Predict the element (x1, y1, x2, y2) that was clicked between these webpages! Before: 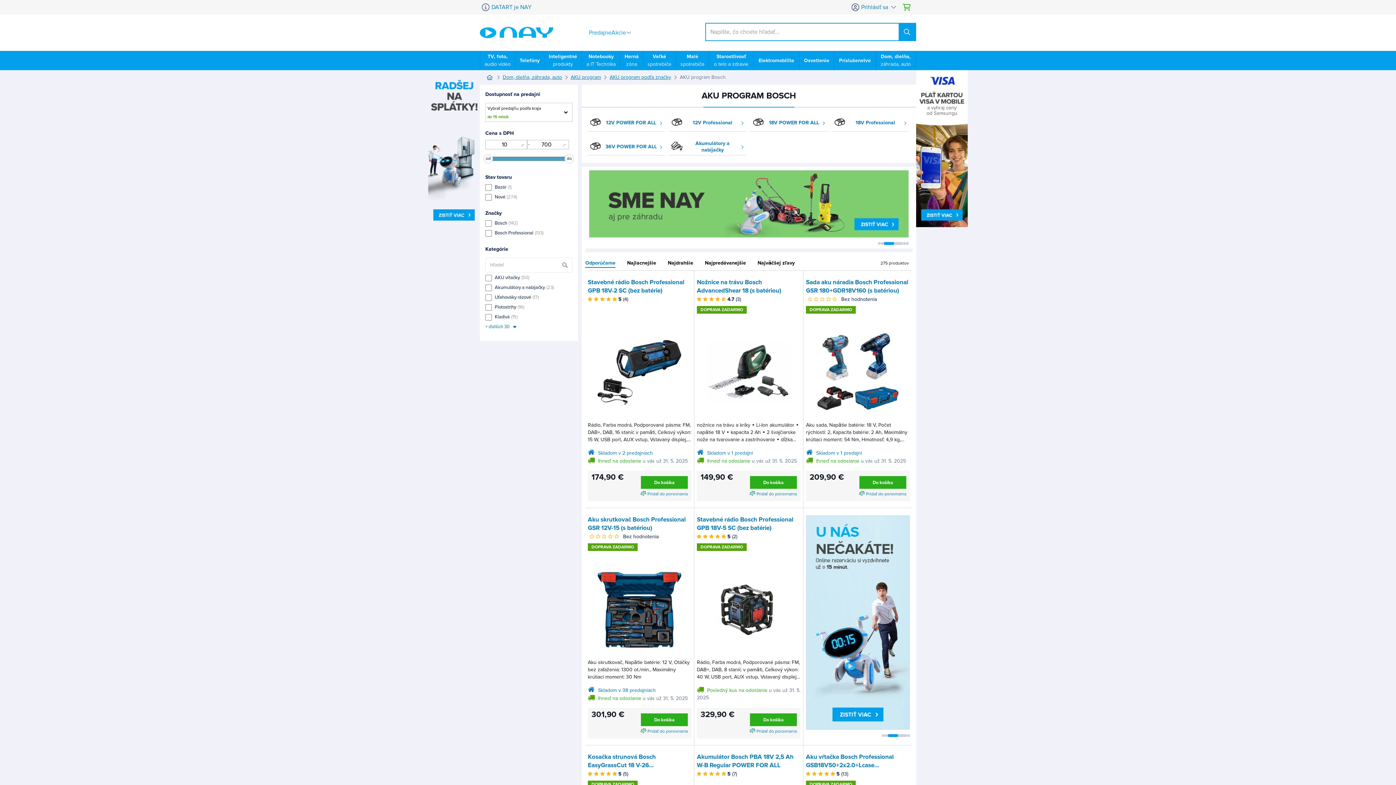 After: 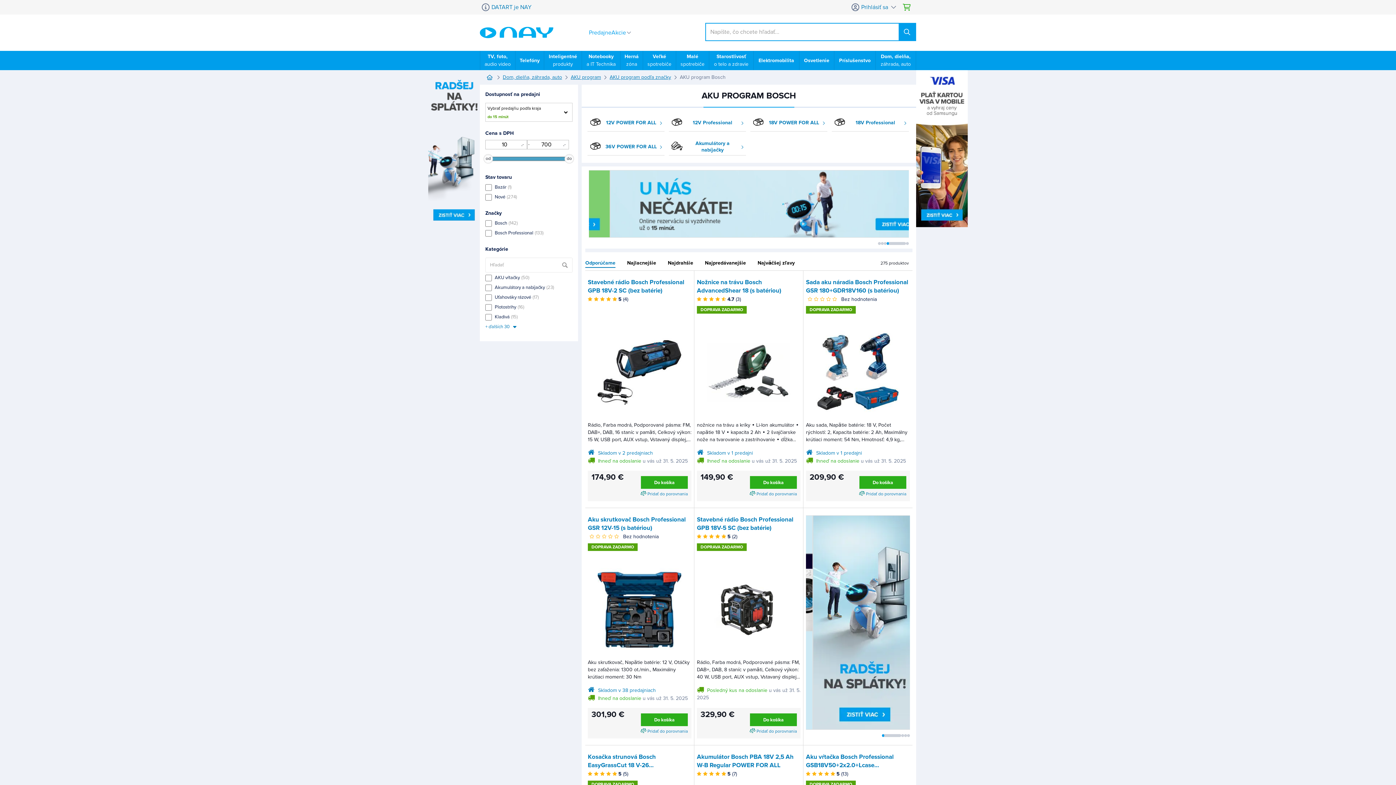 Action: label: Skladom v 1 predajni bbox: (816, 449, 862, 457)